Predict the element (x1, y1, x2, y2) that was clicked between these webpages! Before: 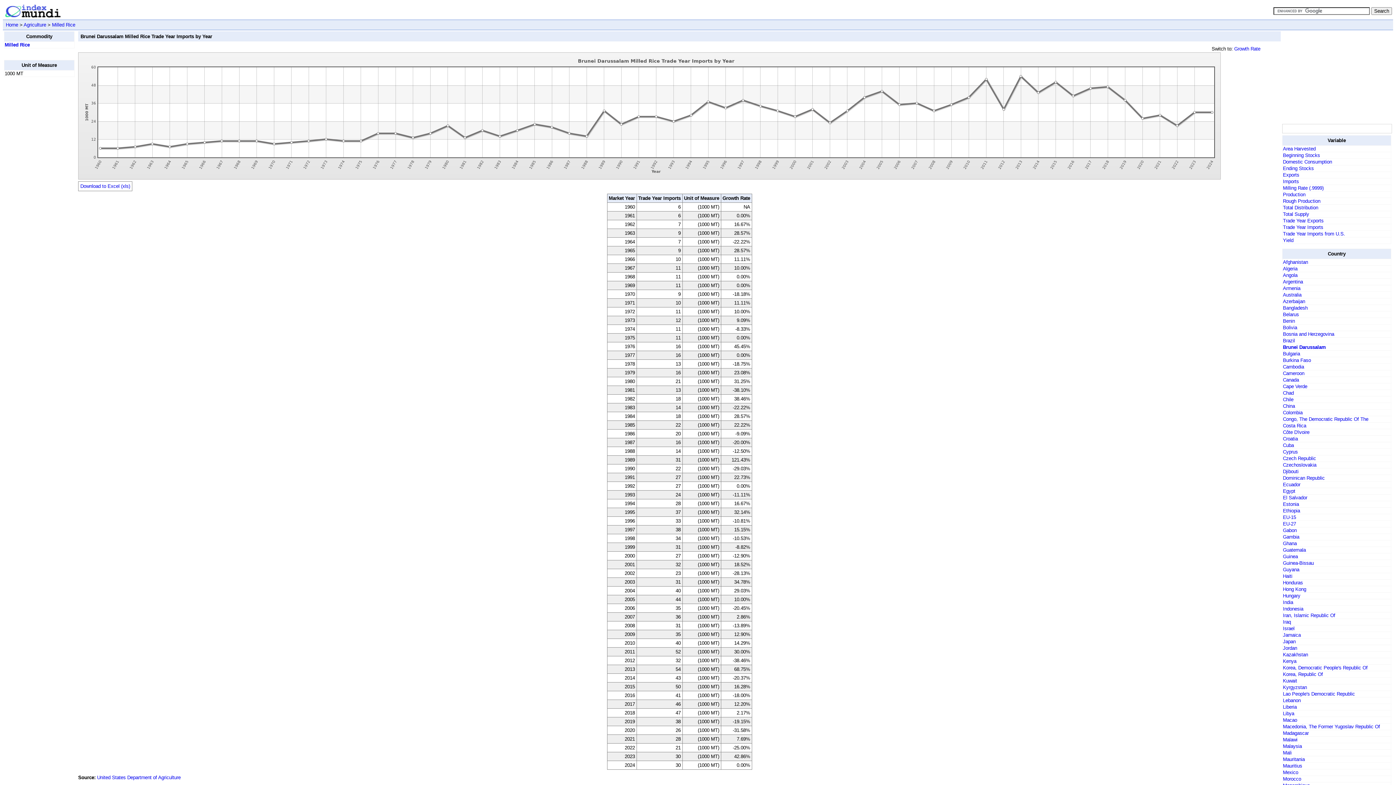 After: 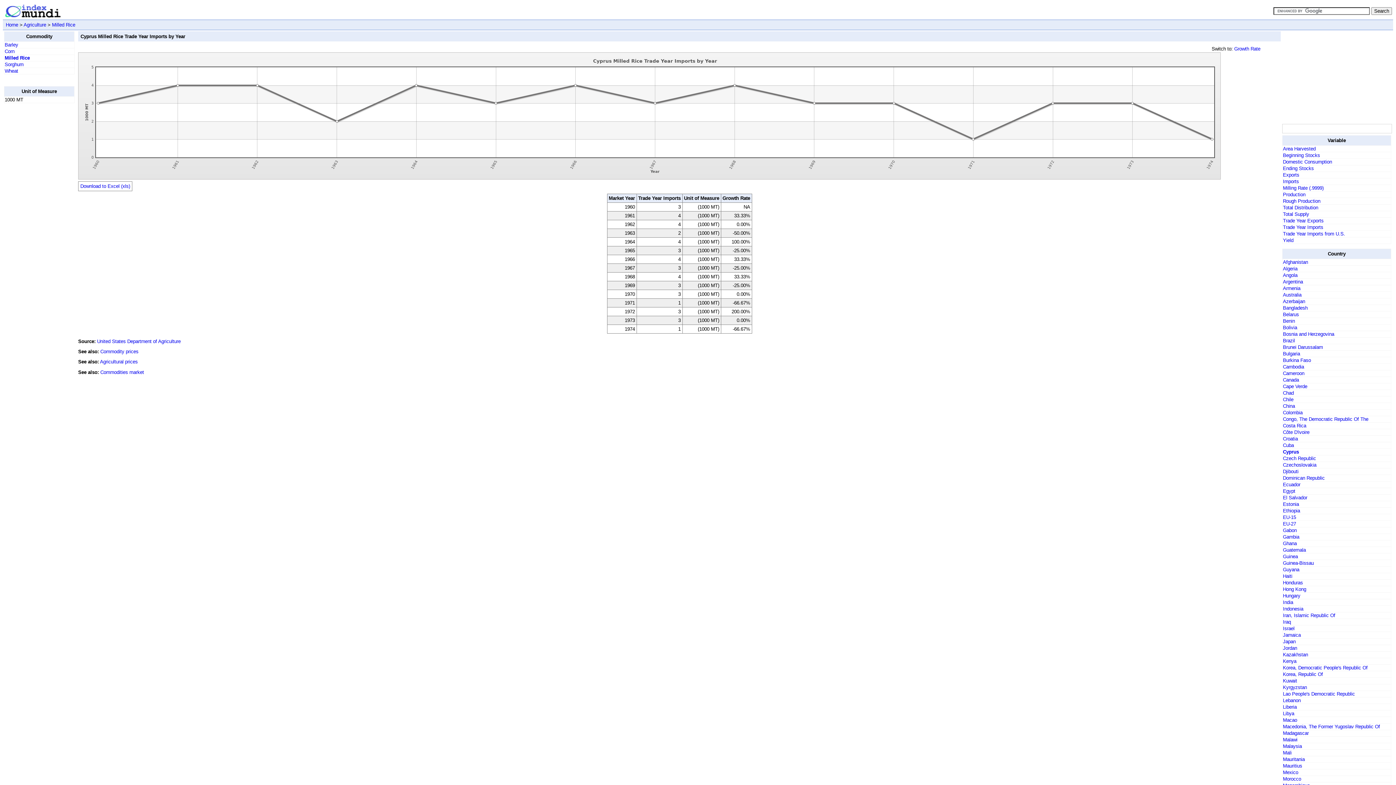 Action: bbox: (1283, 449, 1298, 455) label: Cyprus